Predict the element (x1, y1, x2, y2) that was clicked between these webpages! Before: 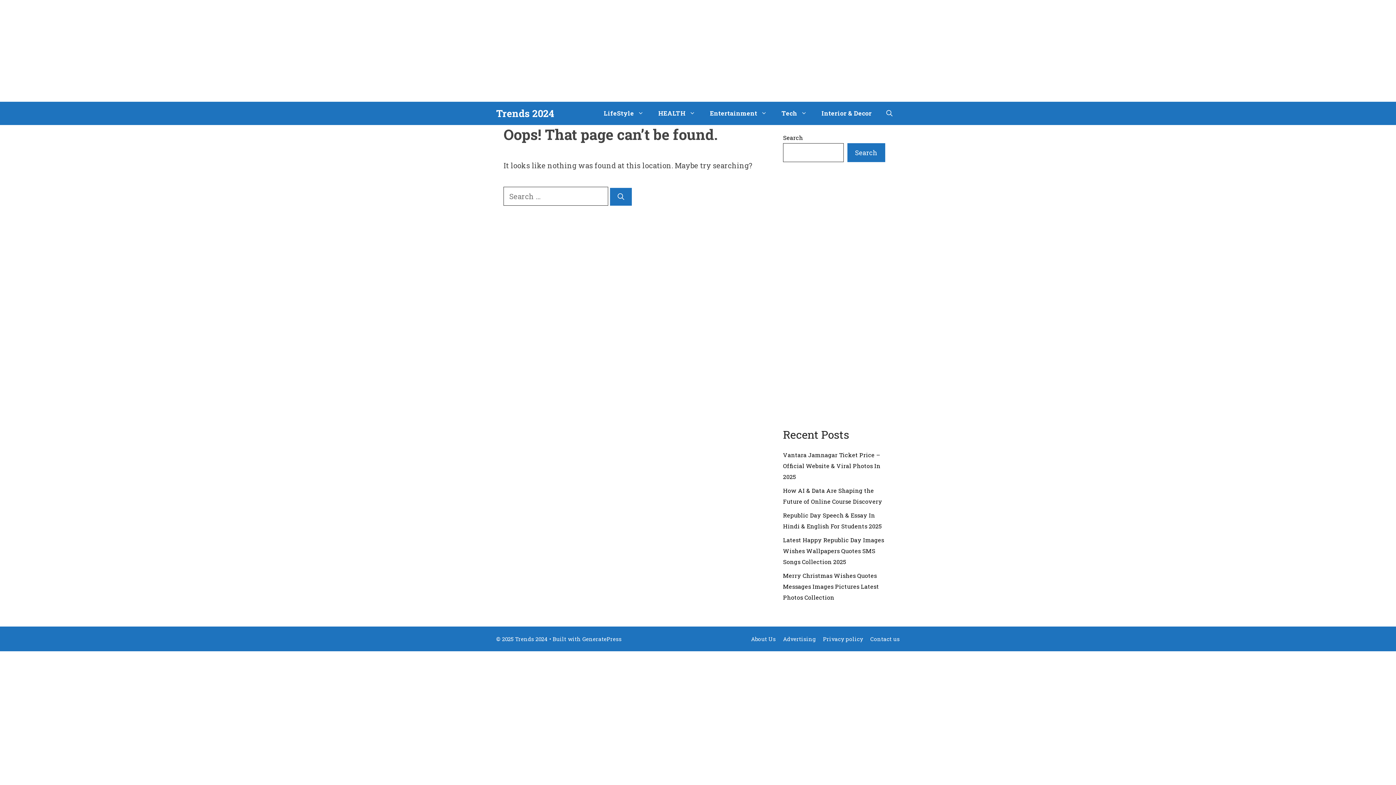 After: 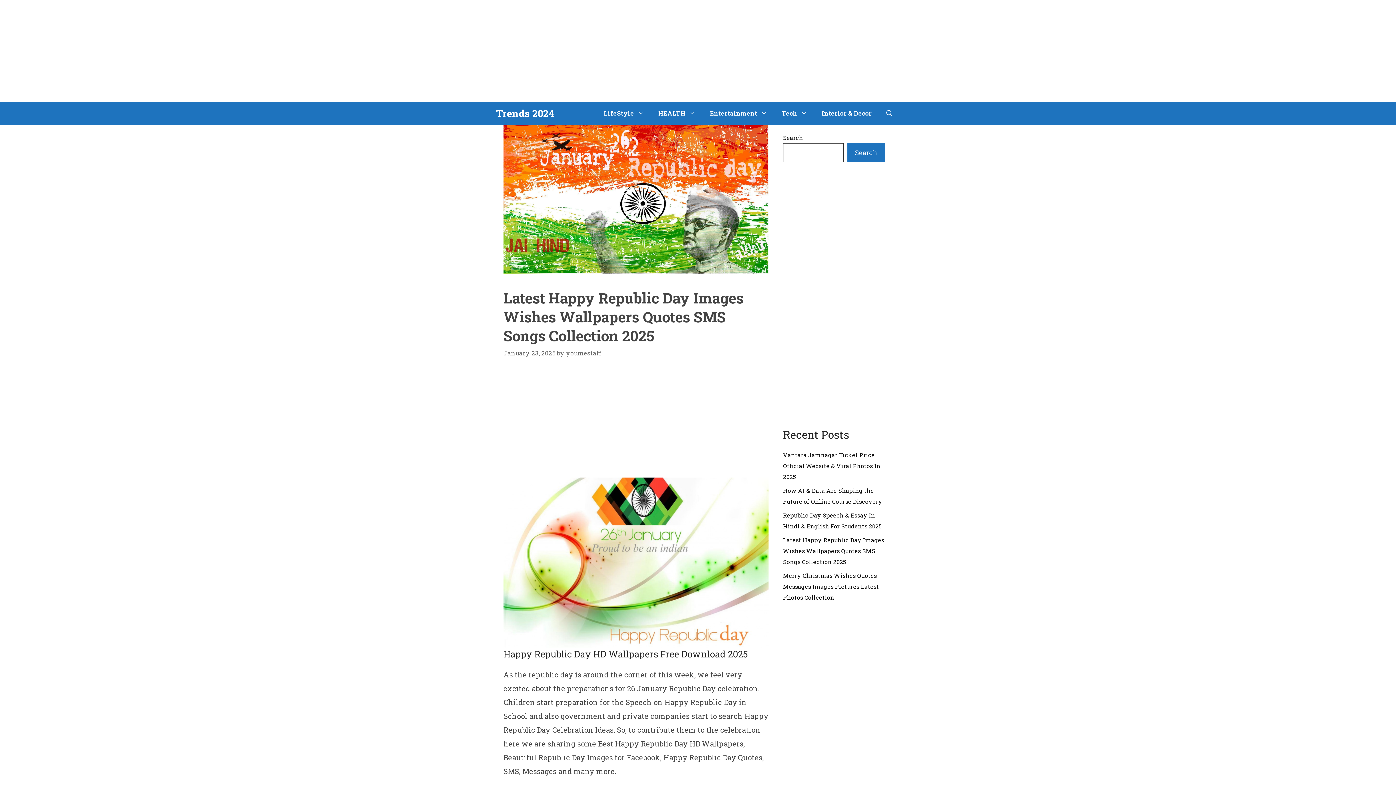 Action: bbox: (783, 536, 884, 565) label: Latest Happy Republic Day Images Wishes Wallpapers Quotes SMS Songs Collection 2025